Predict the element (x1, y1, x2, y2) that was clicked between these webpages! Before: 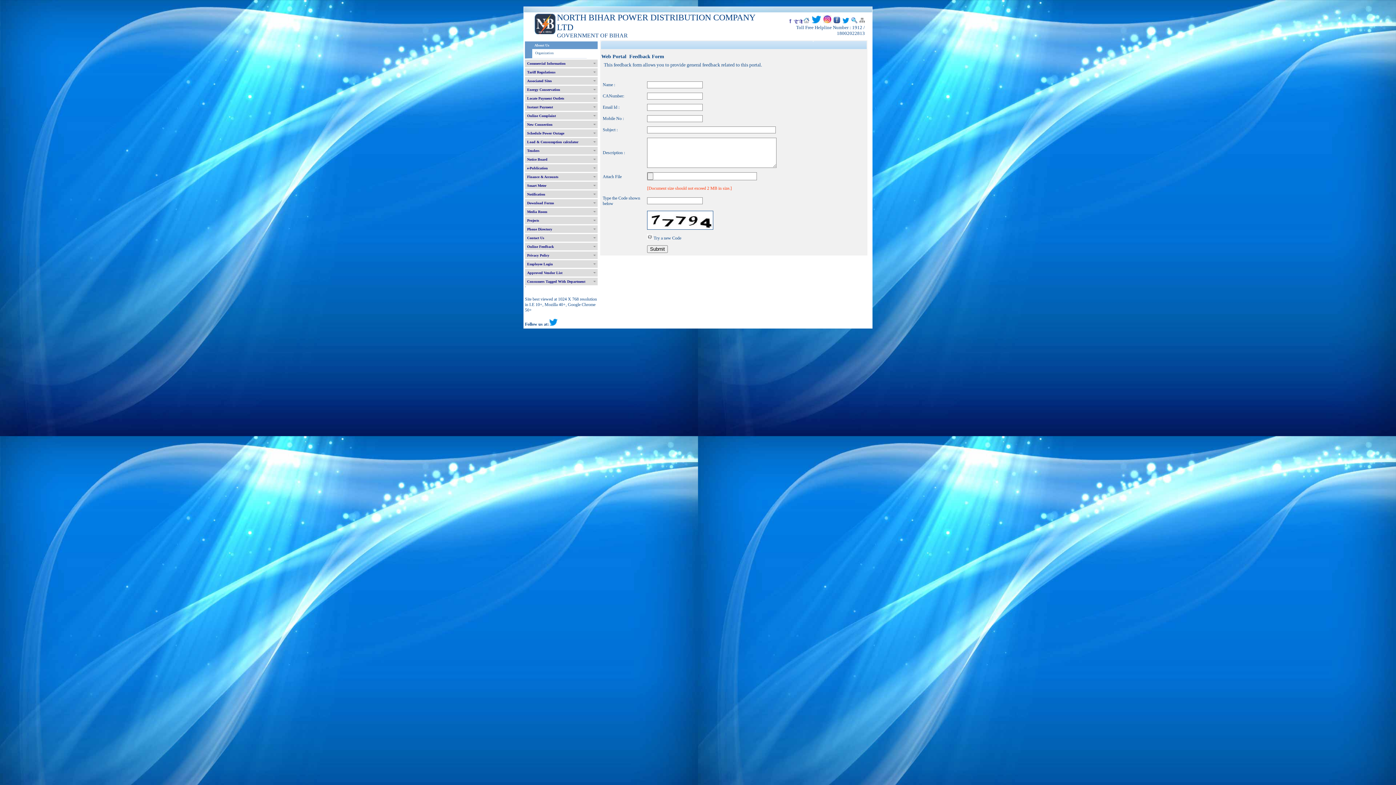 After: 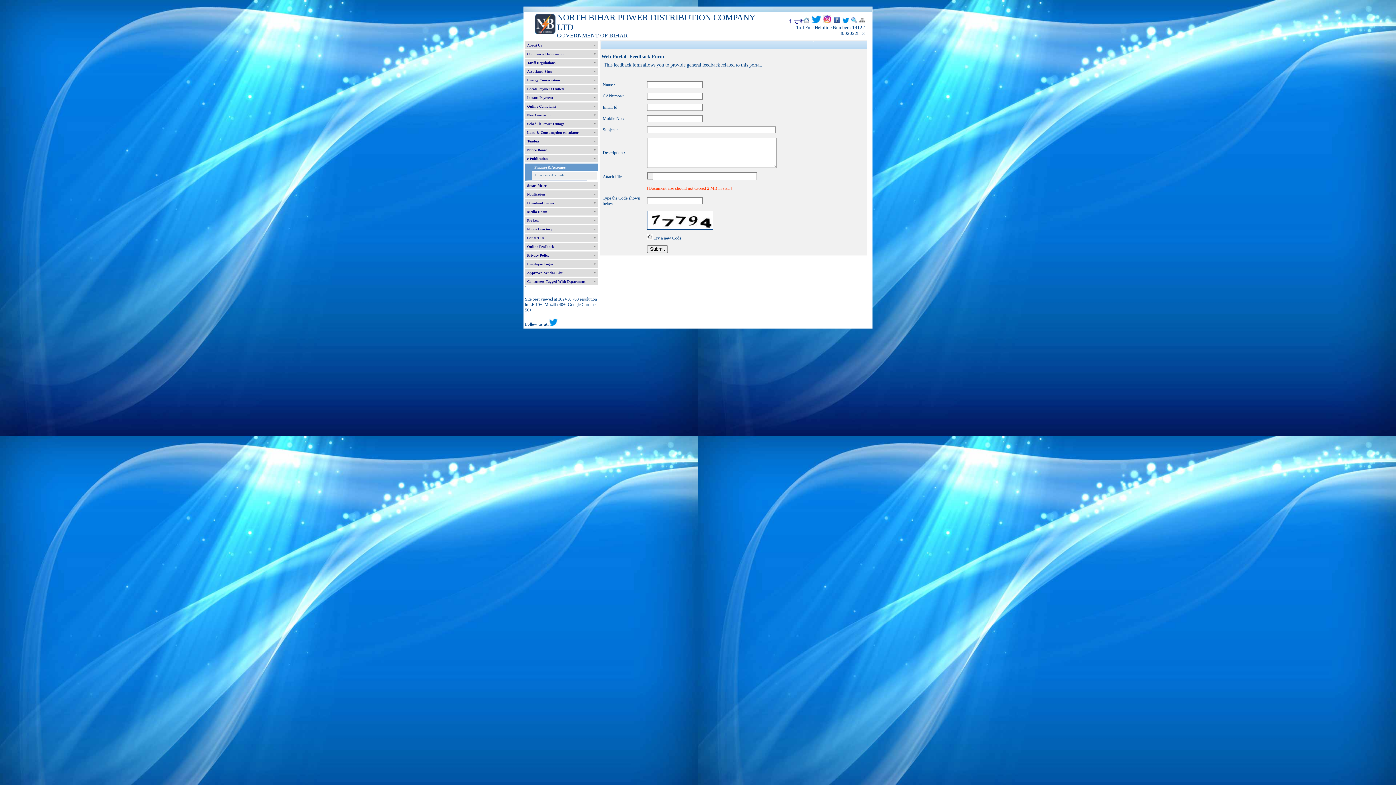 Action: label: Finance & Accounts bbox: (525, 173, 597, 180)